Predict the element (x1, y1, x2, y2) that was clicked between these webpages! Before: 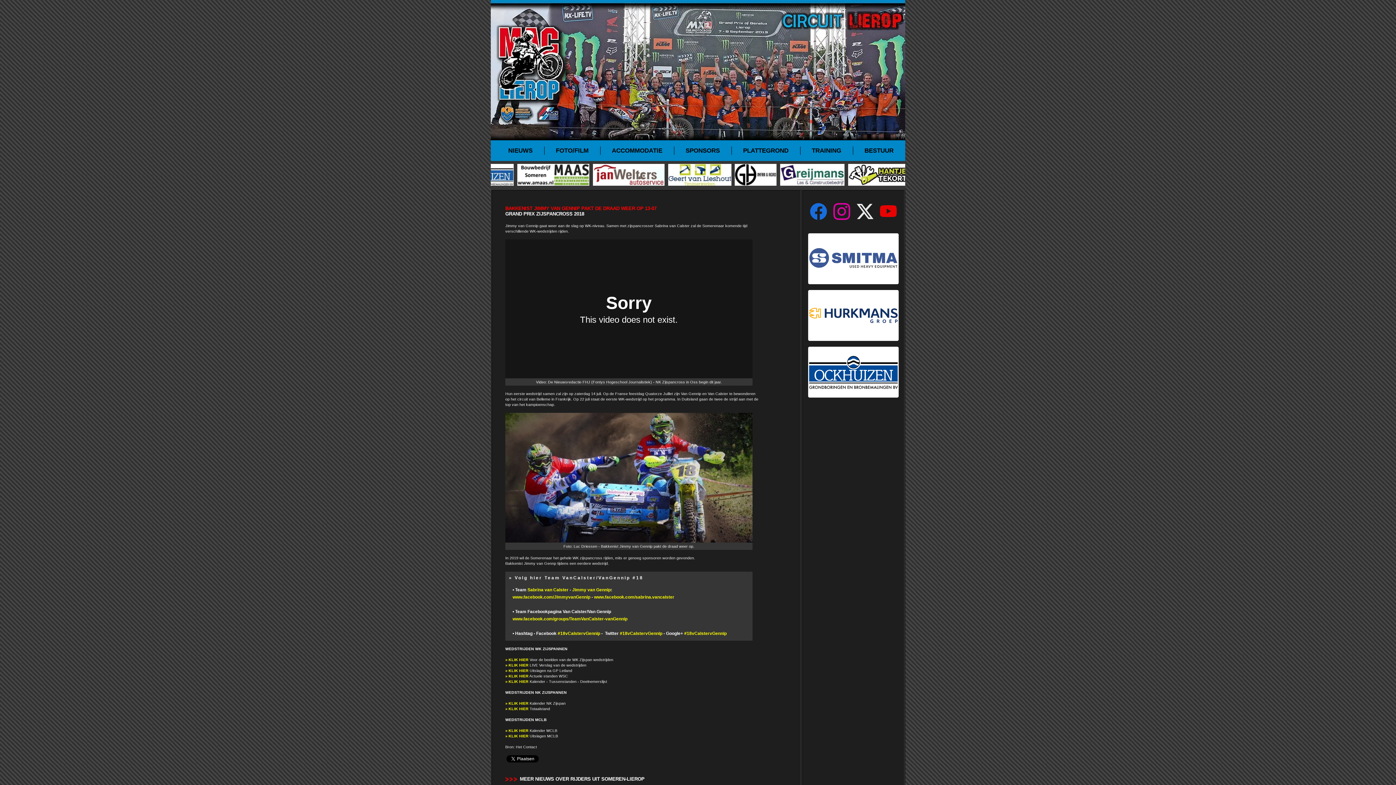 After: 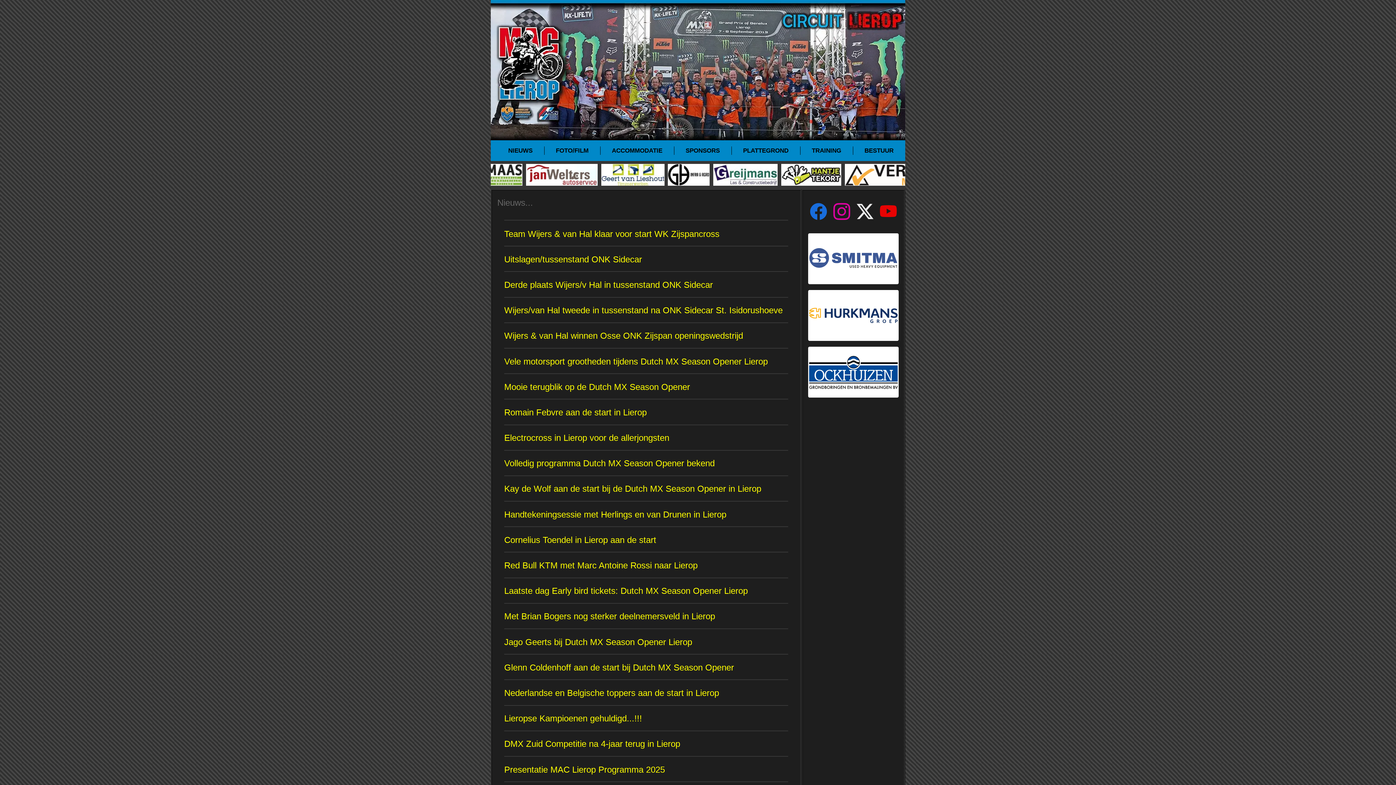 Action: bbox: (496, 143, 544, 158) label: NIEUWS